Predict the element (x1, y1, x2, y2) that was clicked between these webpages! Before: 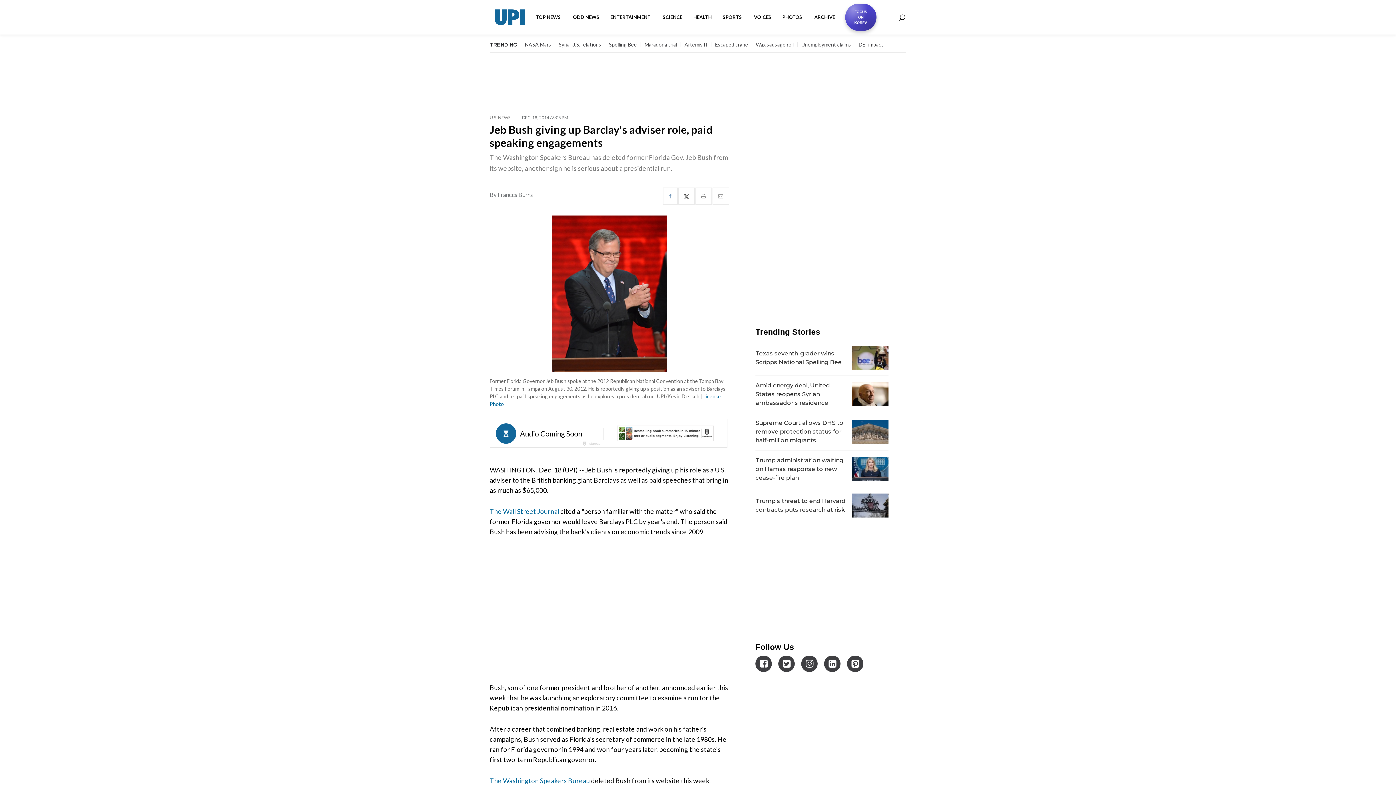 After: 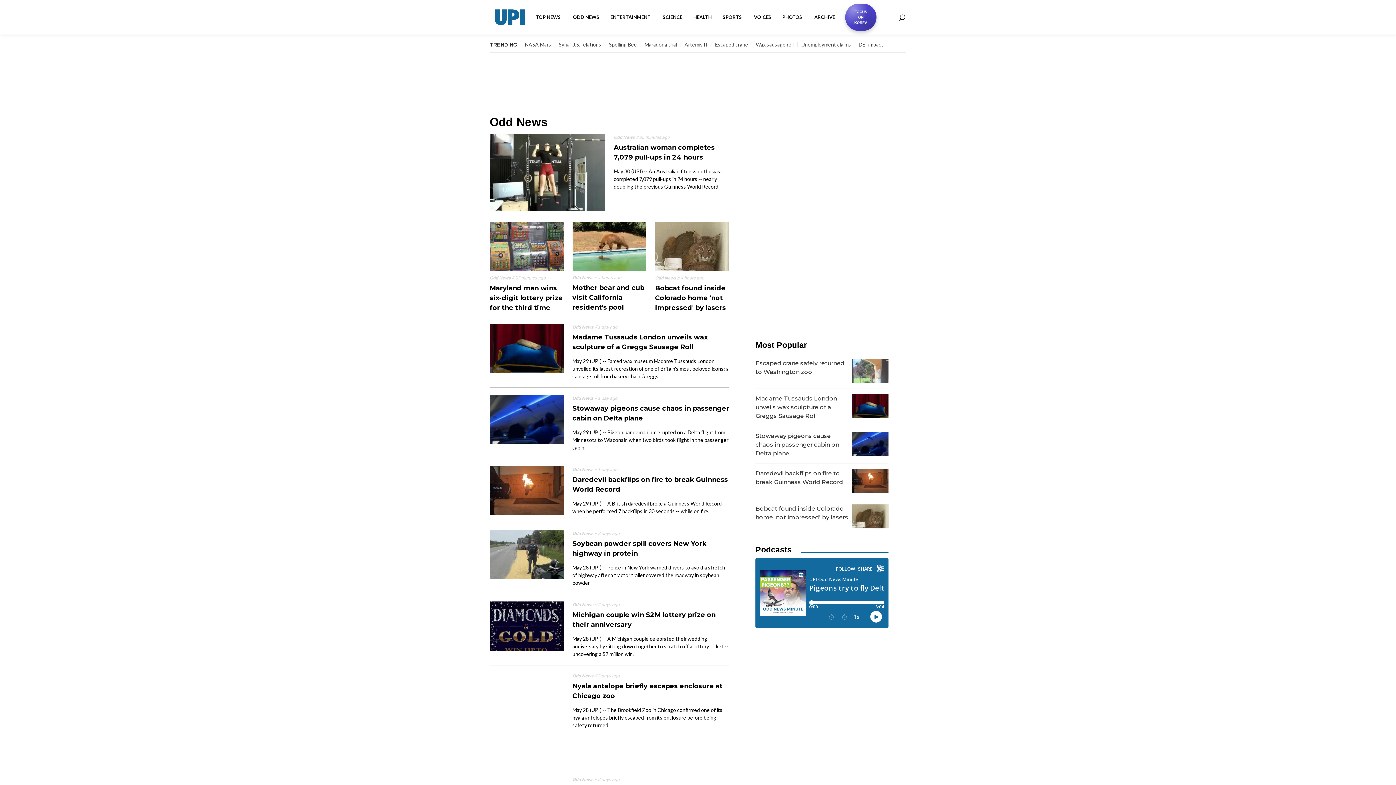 Action: bbox: (567, 8, 605, 26) label: ODD NEWS